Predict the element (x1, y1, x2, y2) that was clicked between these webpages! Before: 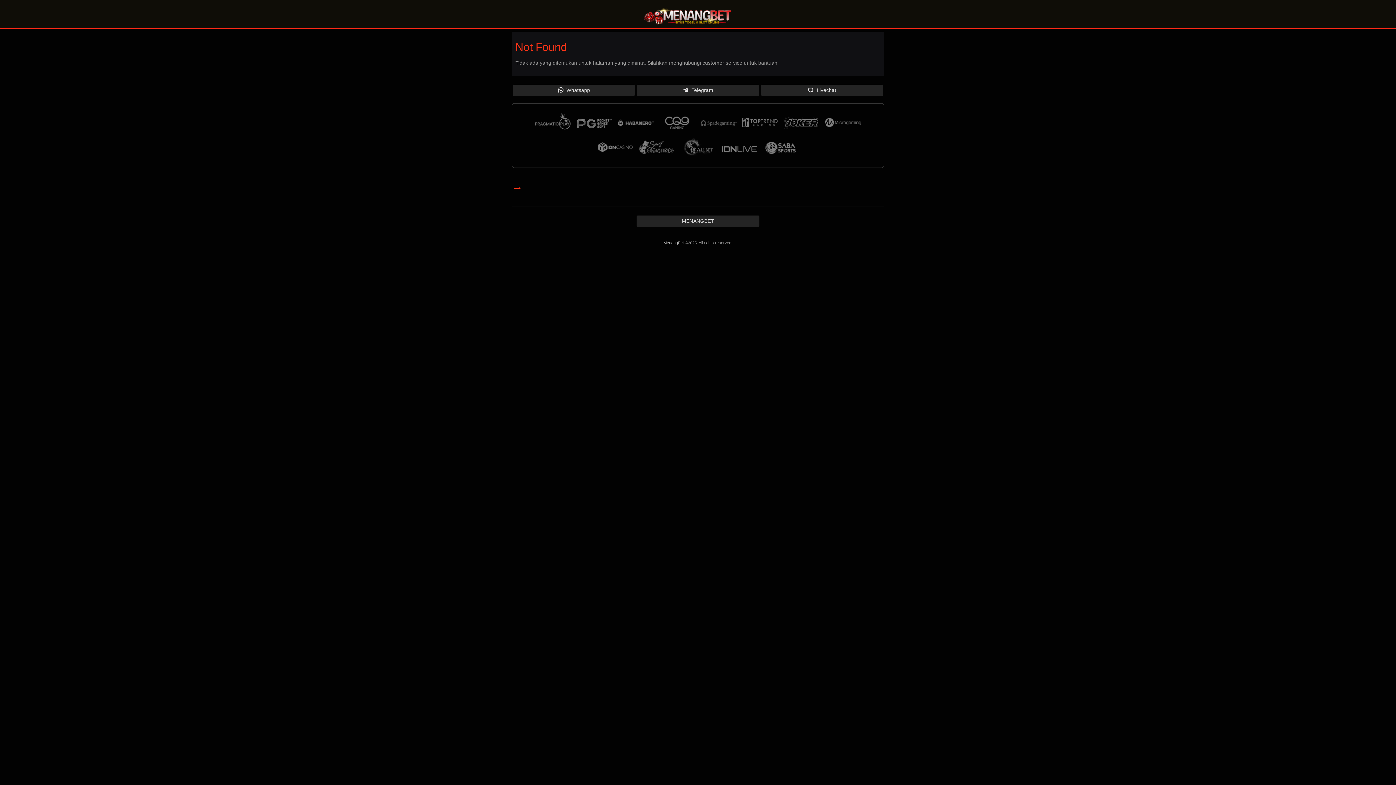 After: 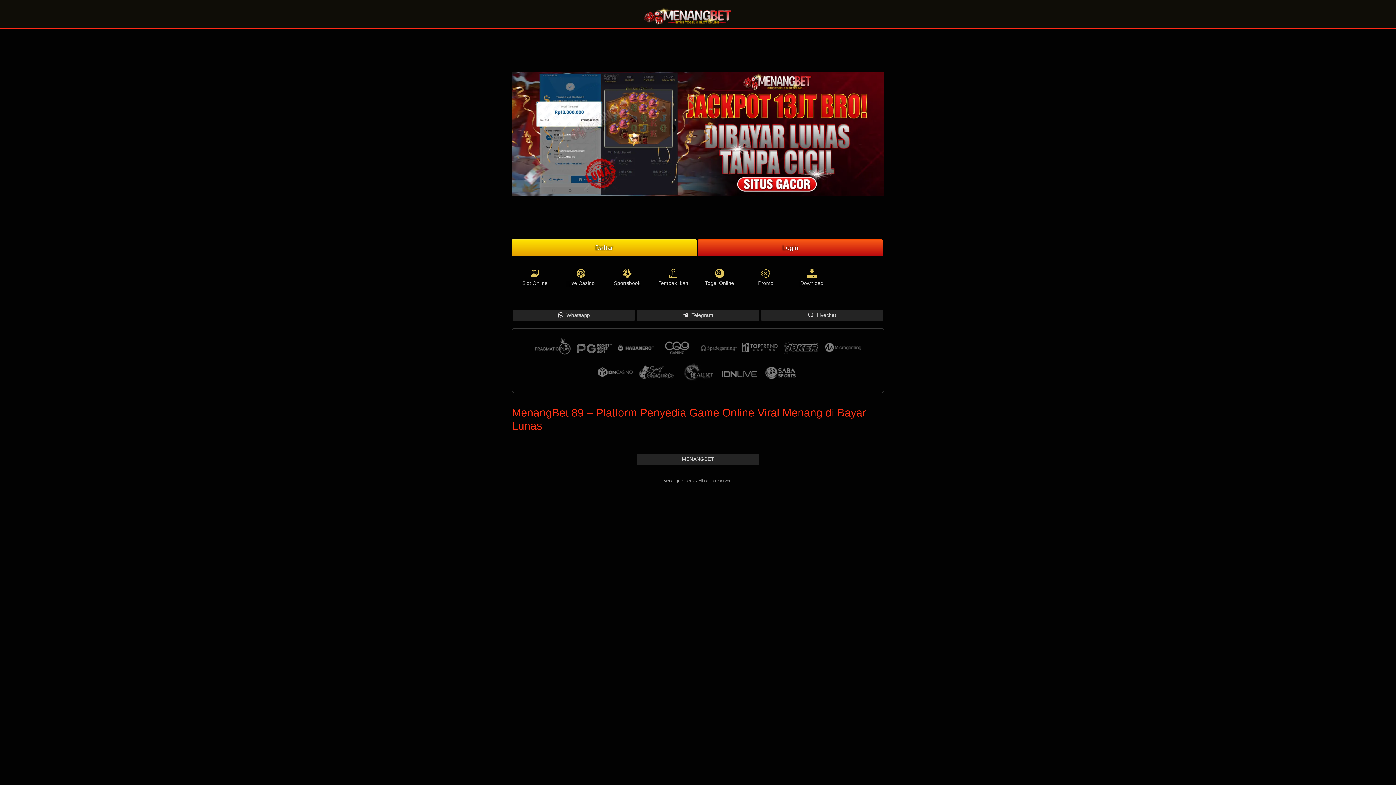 Action: bbox: (636, 215, 759, 227) label: MENANGBET